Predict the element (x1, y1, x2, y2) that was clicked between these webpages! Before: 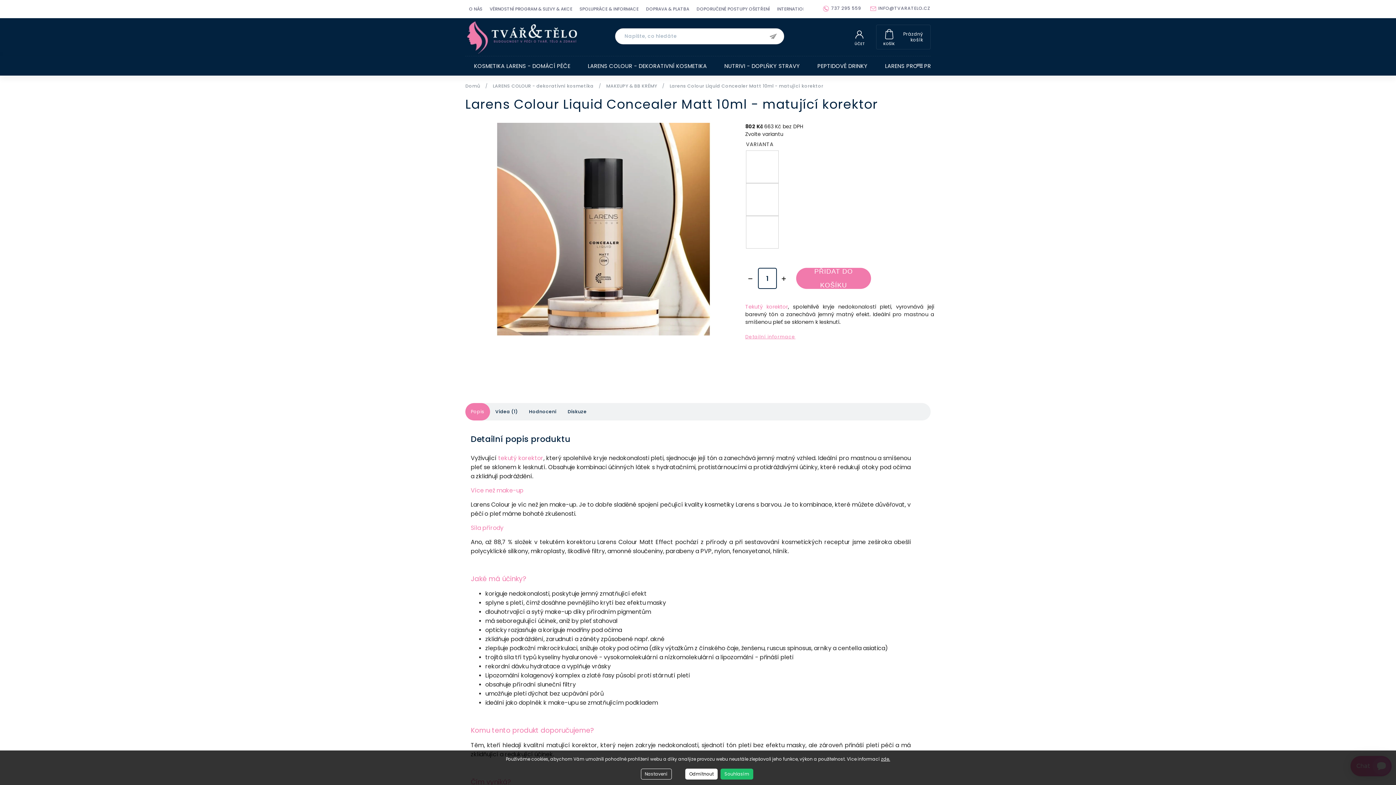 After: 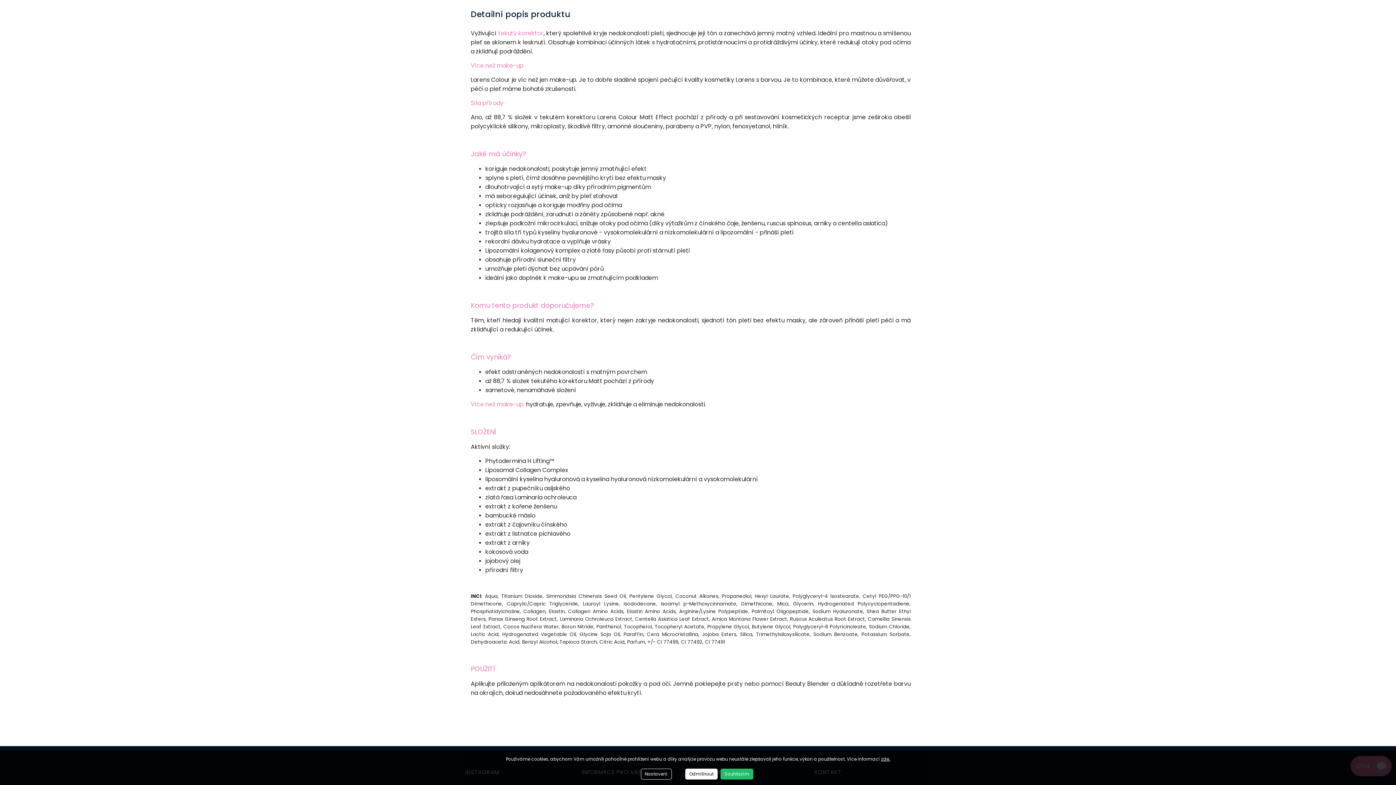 Action: bbox: (465, 403, 490, 420) label: Popis